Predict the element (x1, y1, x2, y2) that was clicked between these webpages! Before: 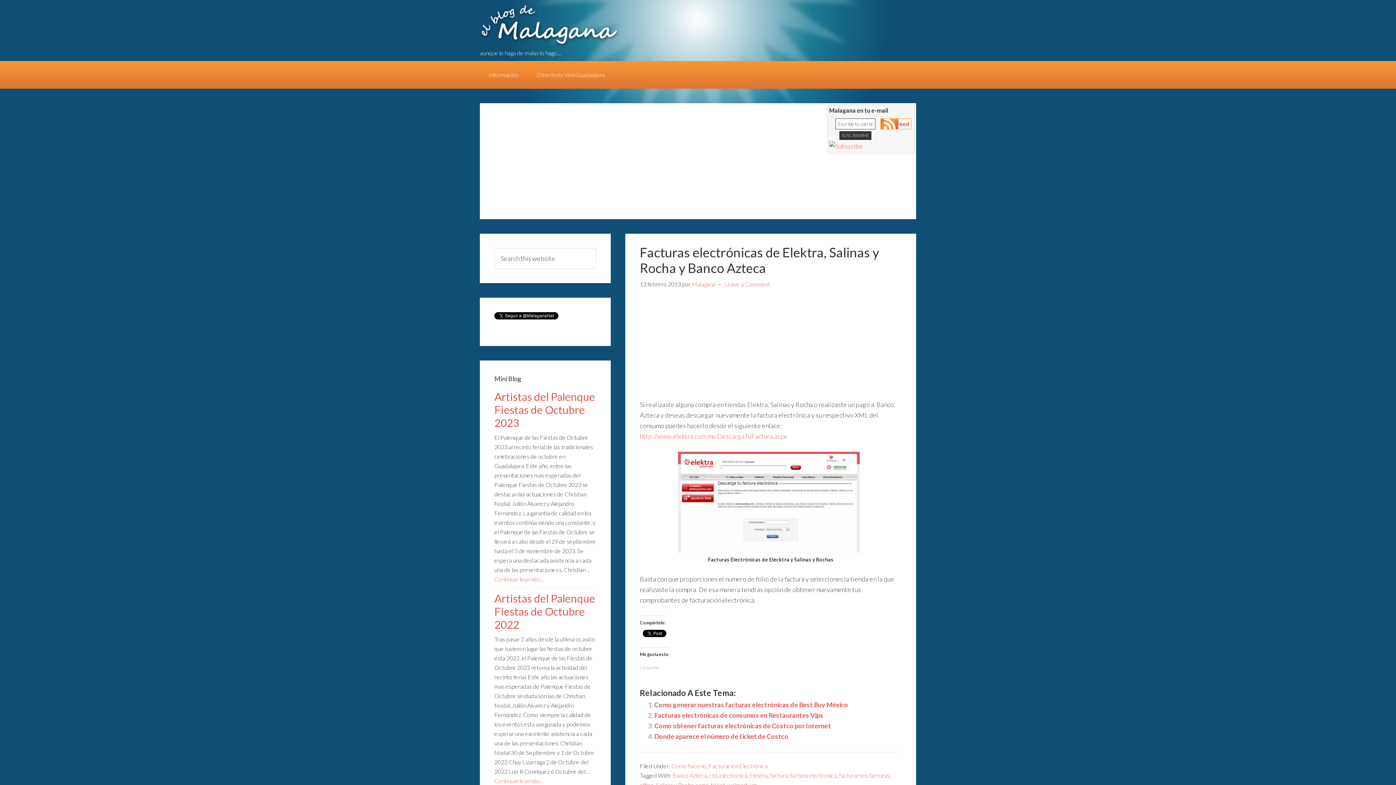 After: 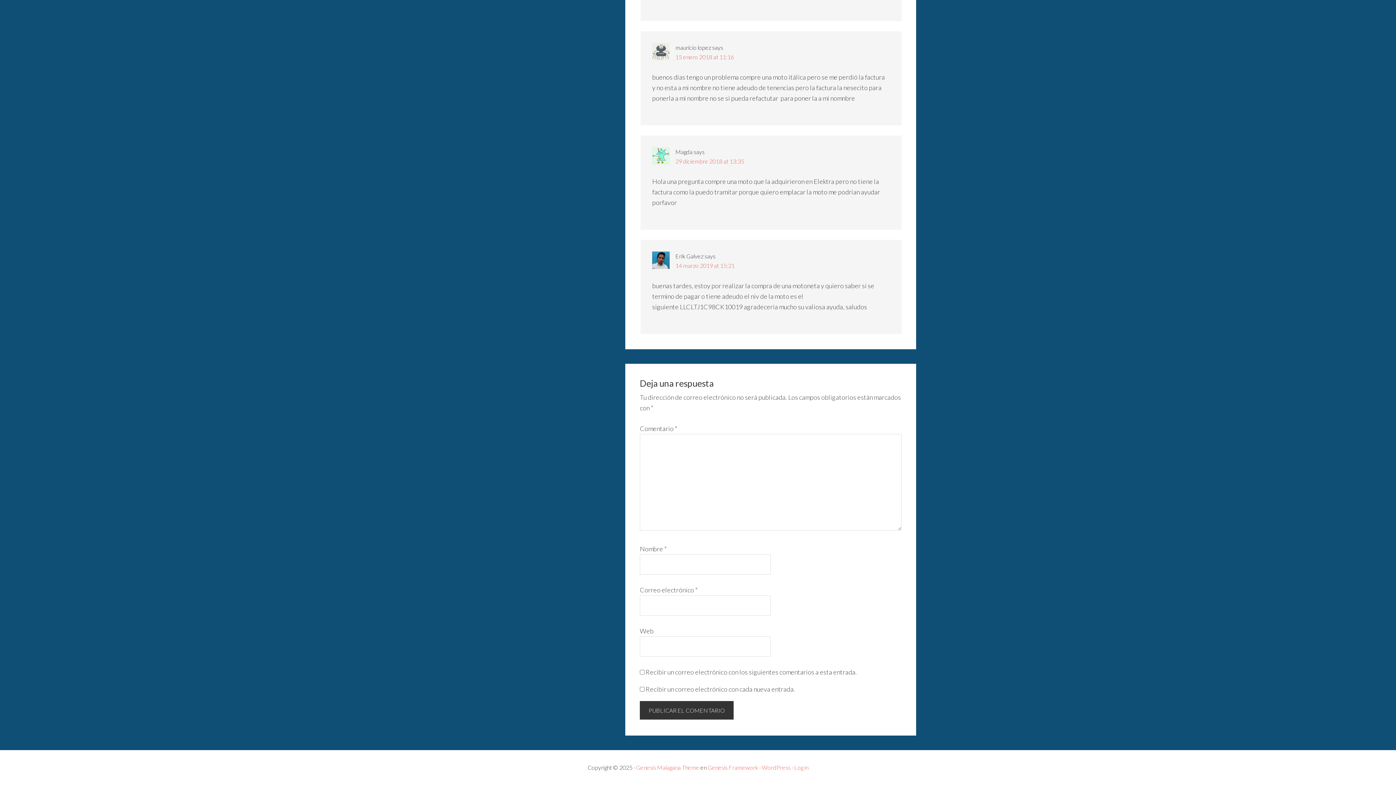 Action: bbox: (724, 280, 770, 287) label: Leave a Comment